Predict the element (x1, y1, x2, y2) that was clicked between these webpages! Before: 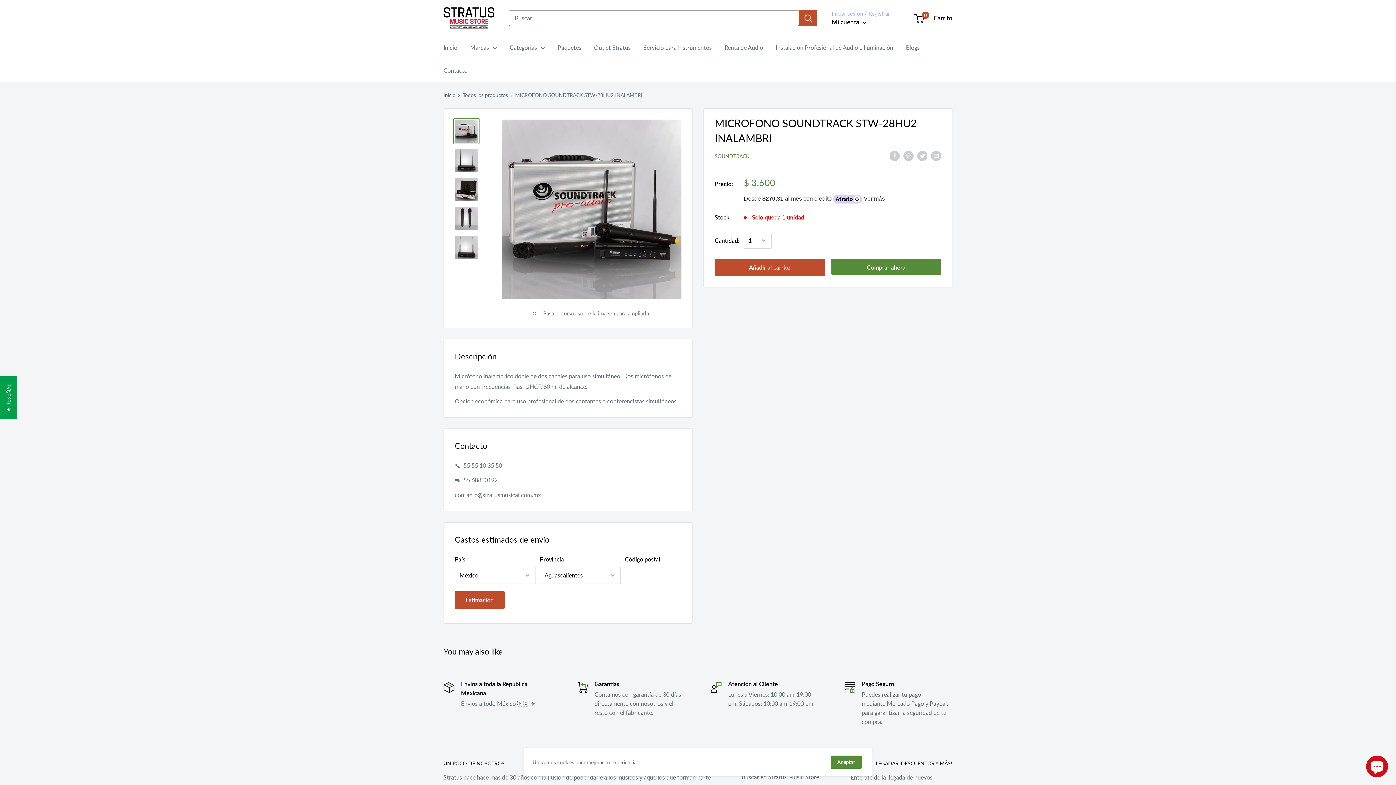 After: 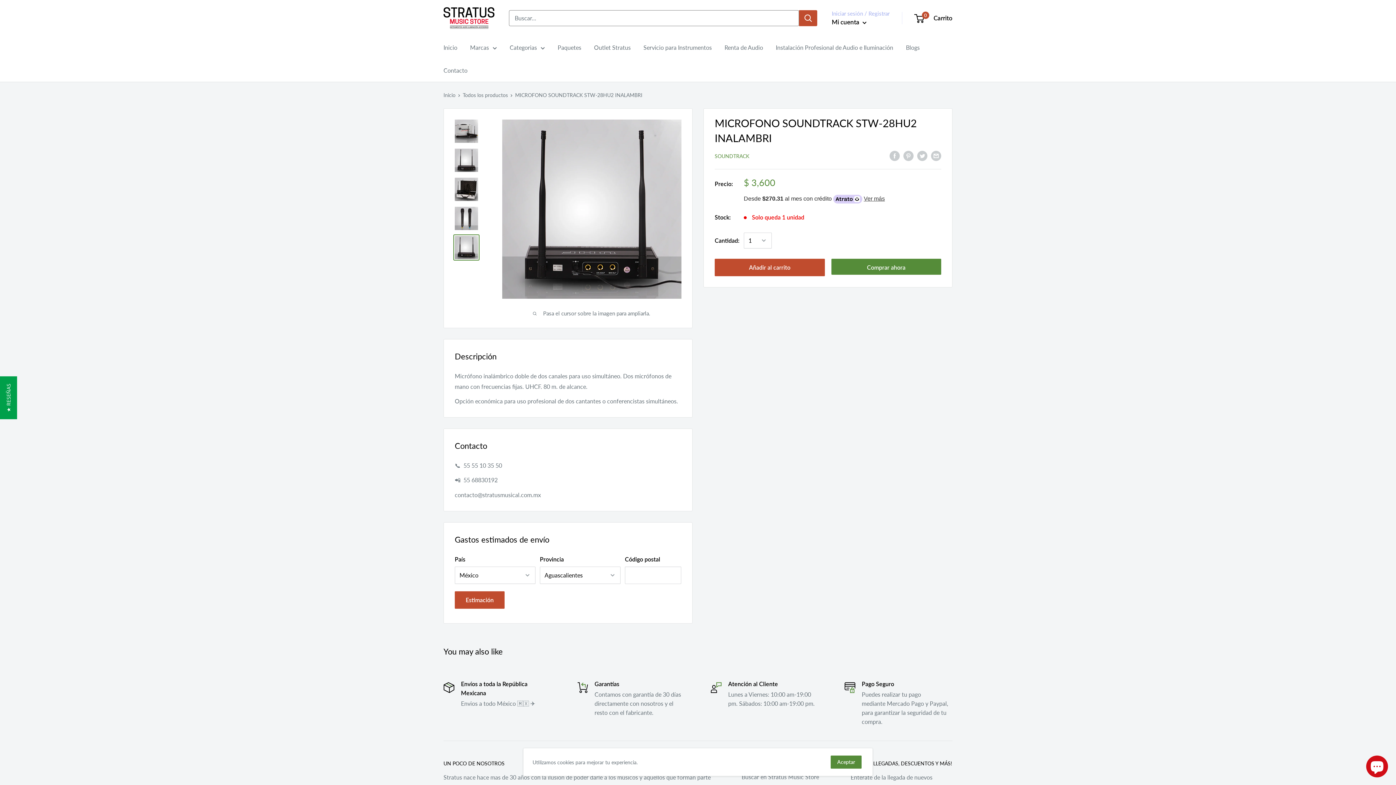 Action: bbox: (453, 234, 479, 260)